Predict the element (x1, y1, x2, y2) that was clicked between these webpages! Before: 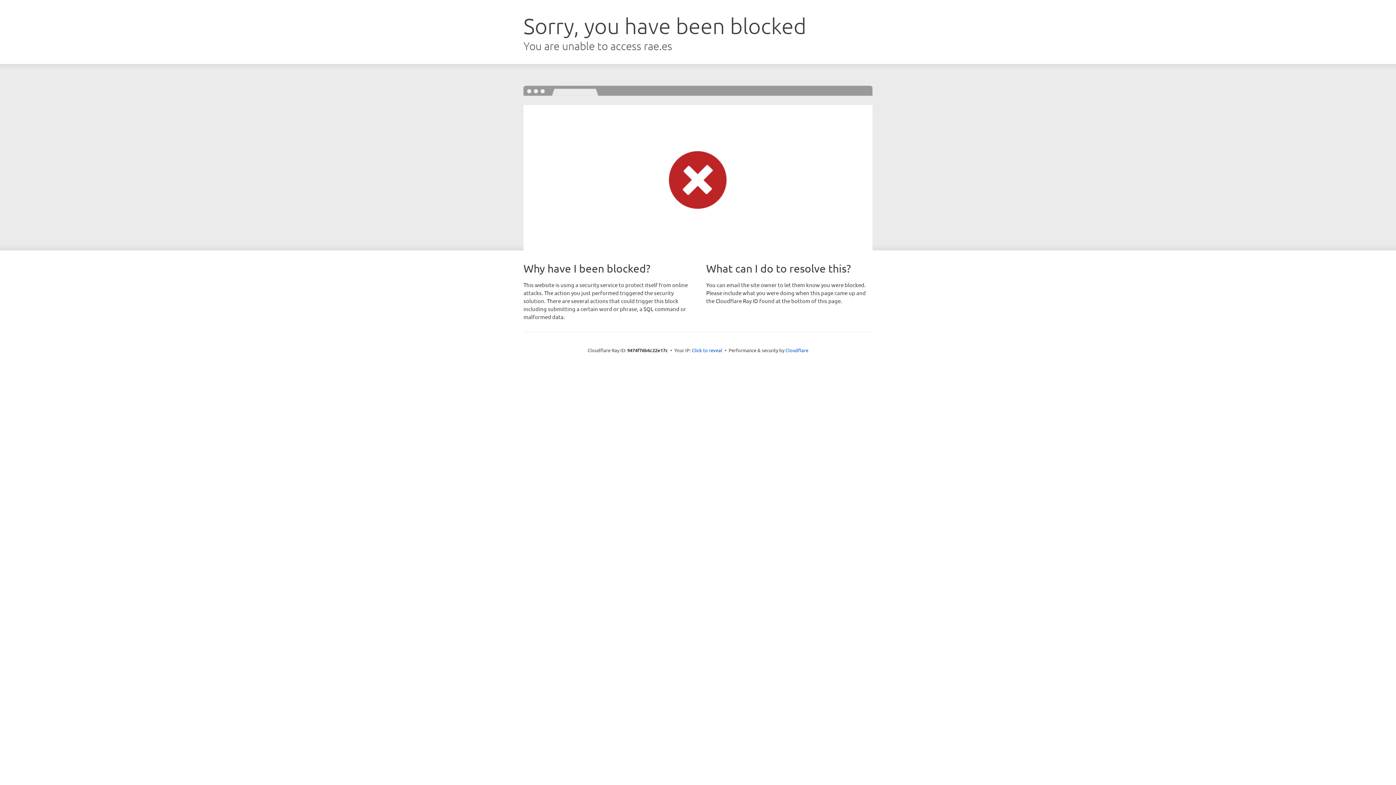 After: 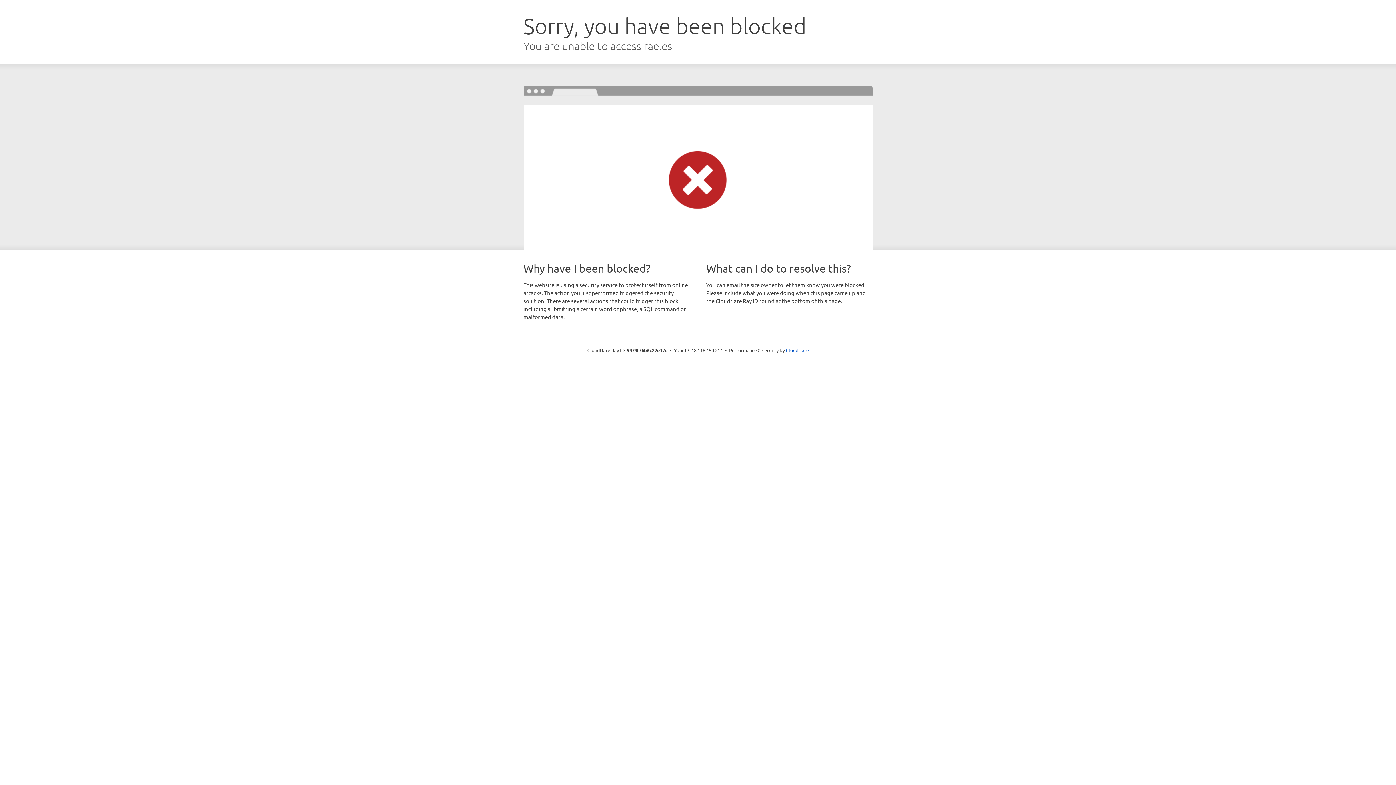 Action: bbox: (692, 346, 722, 353) label: Click to reveal